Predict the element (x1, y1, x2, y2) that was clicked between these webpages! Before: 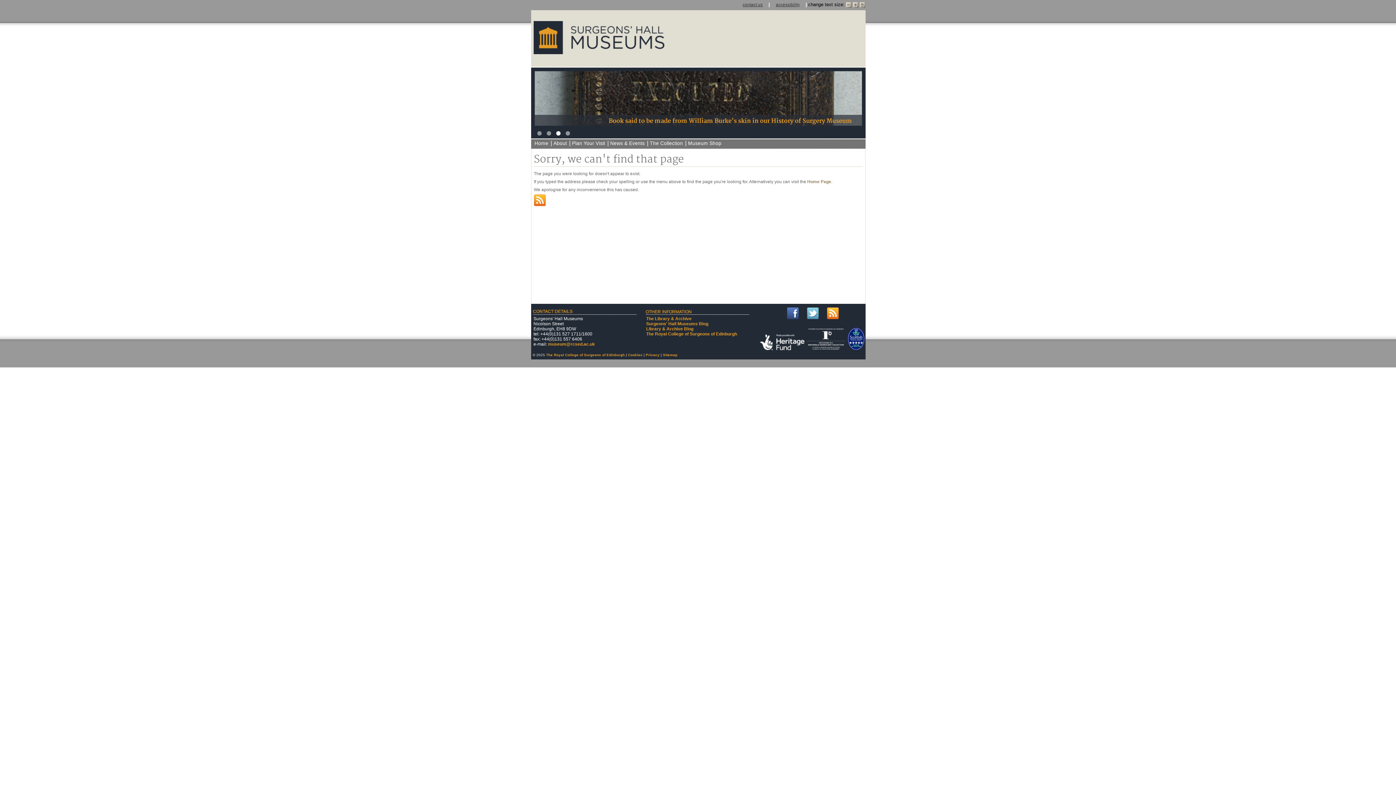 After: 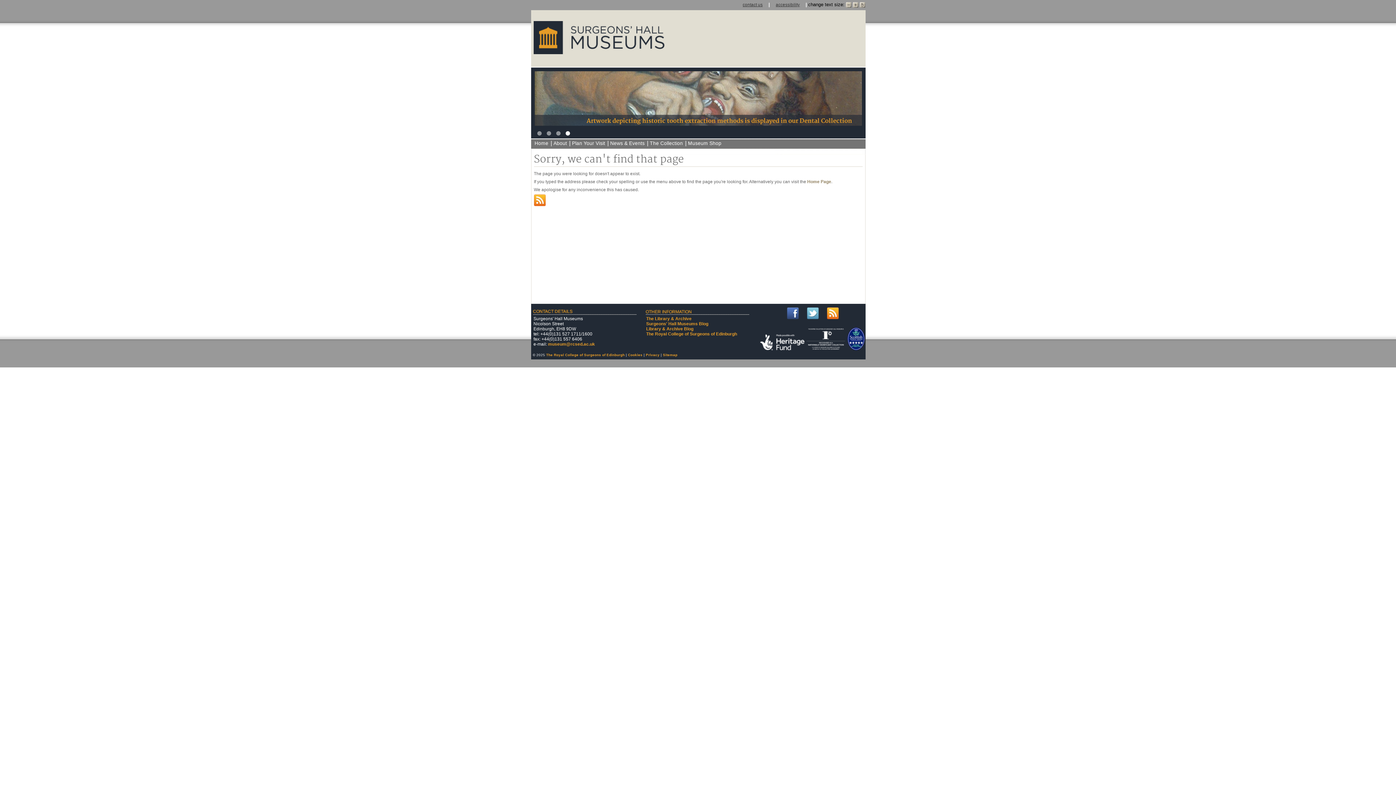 Action: bbox: (847, 346, 864, 351)